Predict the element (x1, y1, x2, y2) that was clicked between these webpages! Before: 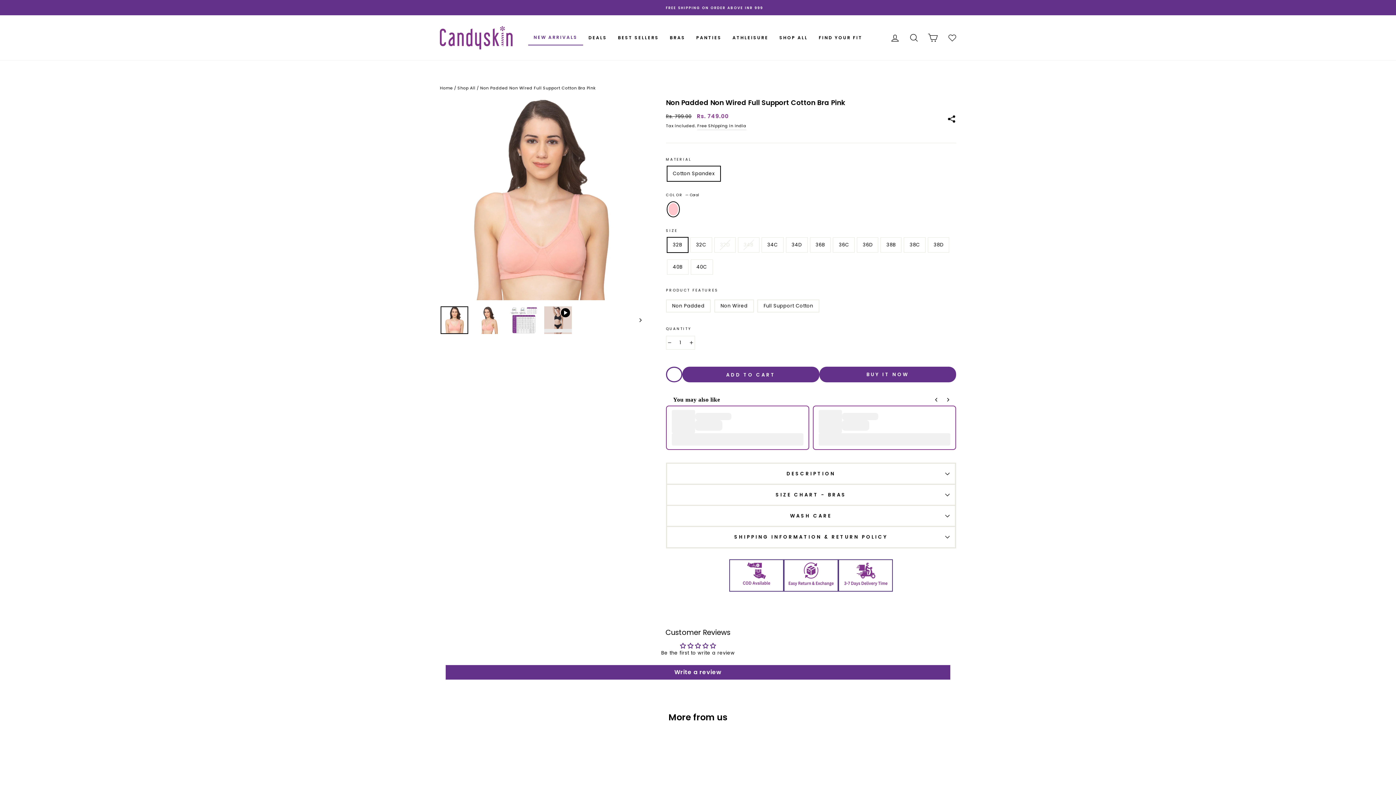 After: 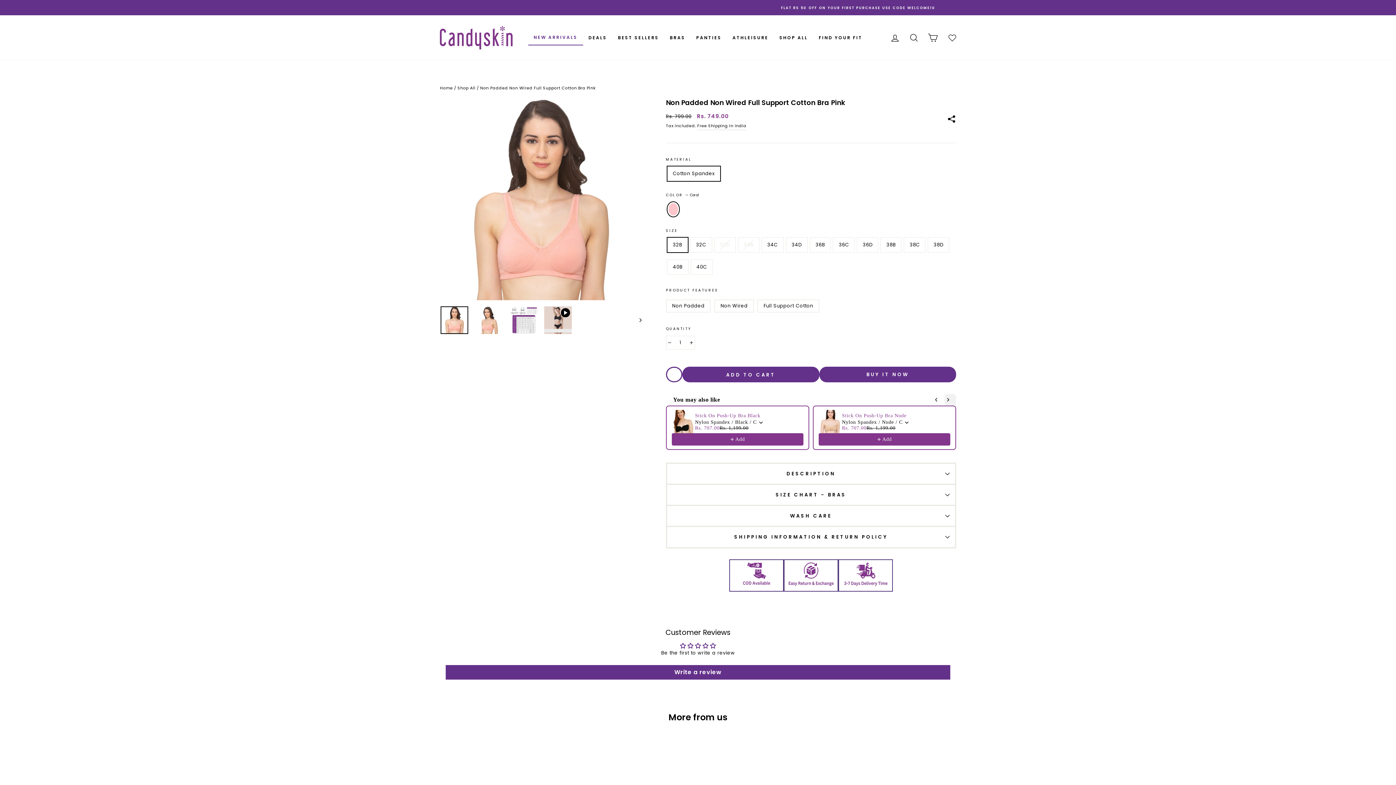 Action: bbox: (944, 394, 956, 405)